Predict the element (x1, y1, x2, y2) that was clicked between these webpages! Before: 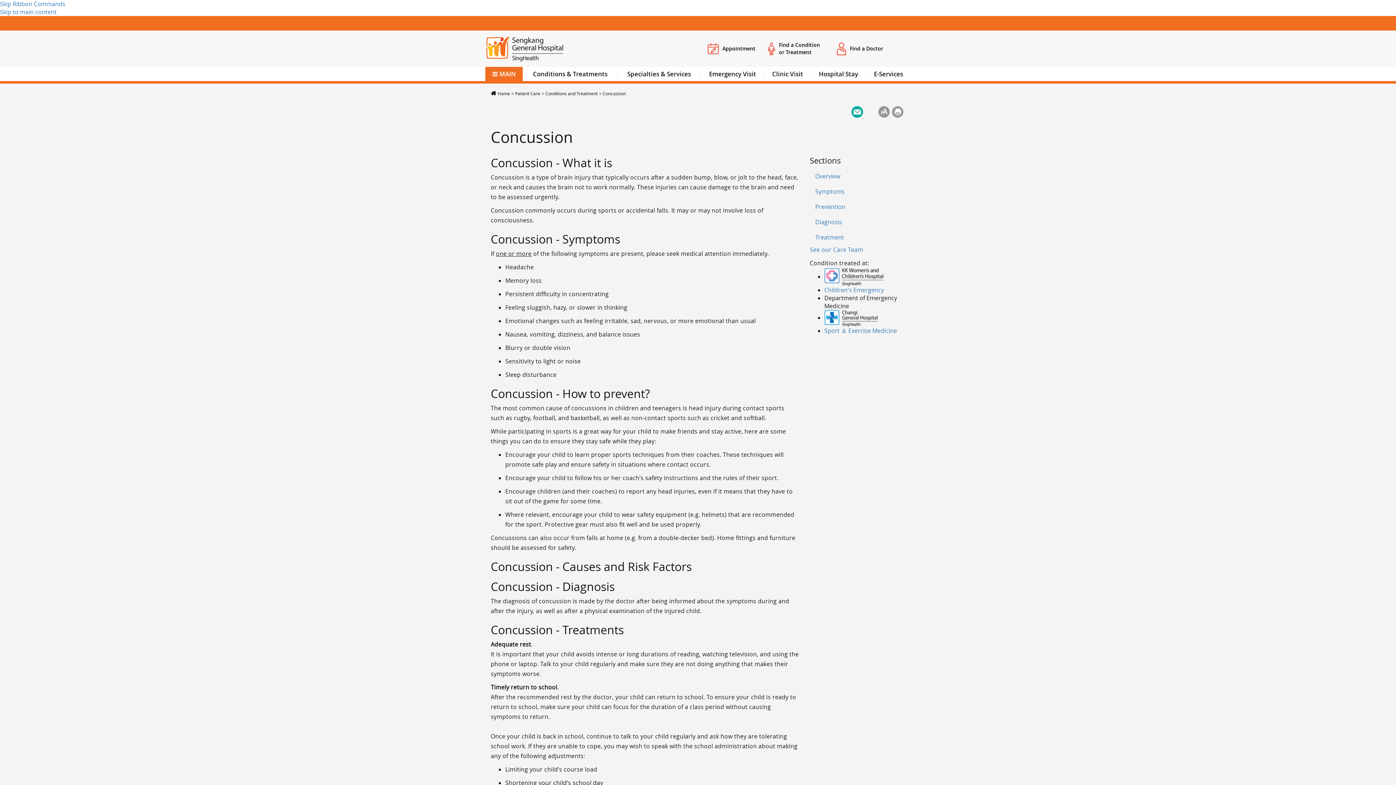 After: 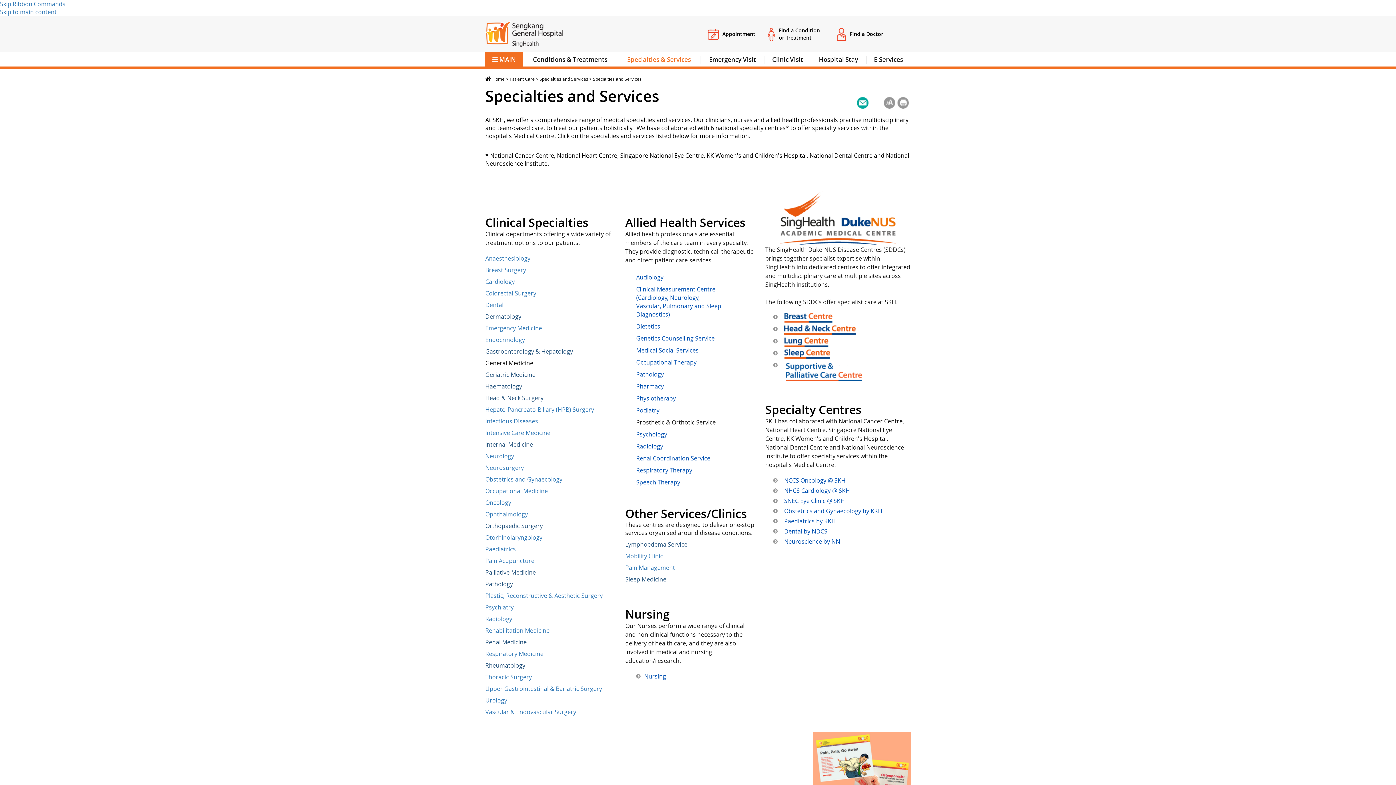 Action: label: Specialties & Services bbox: (617, 66, 700, 83)